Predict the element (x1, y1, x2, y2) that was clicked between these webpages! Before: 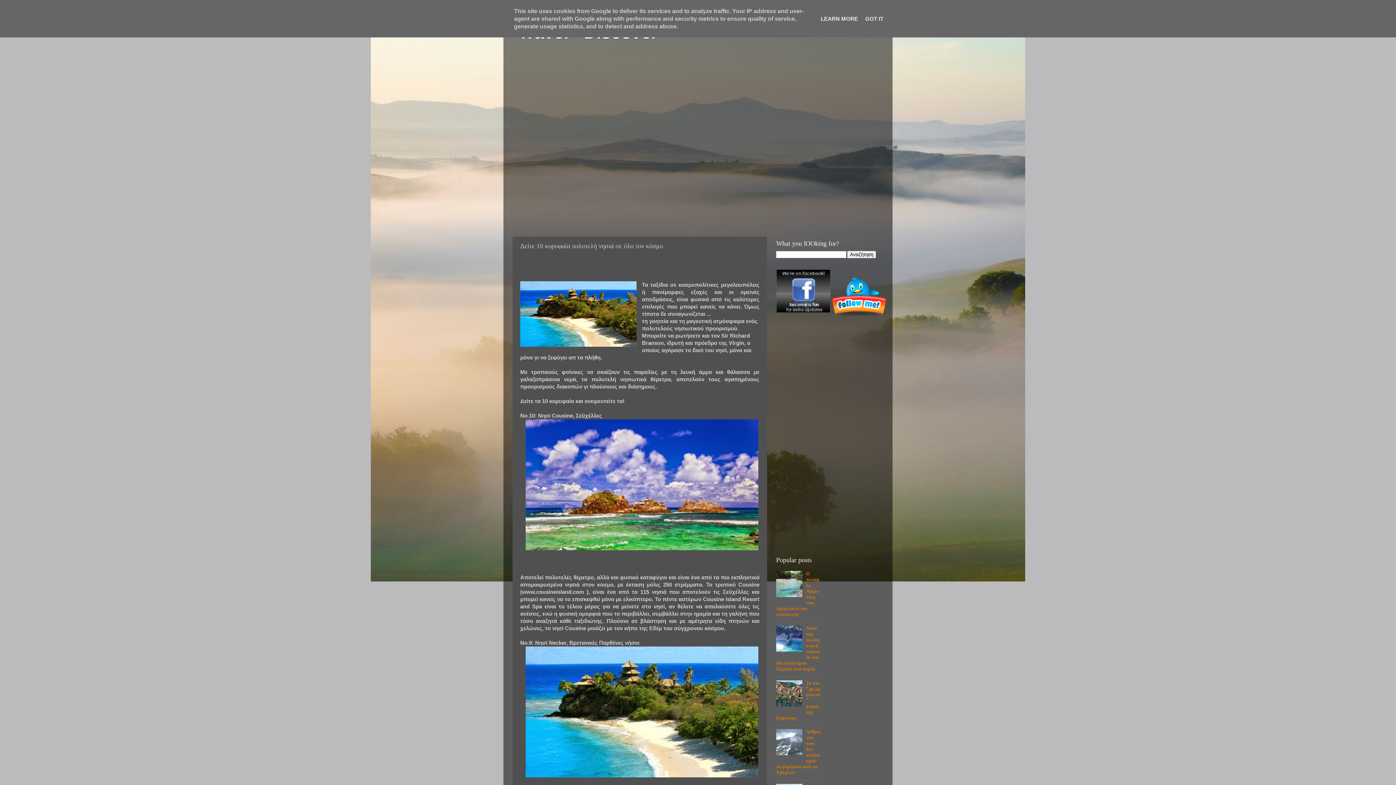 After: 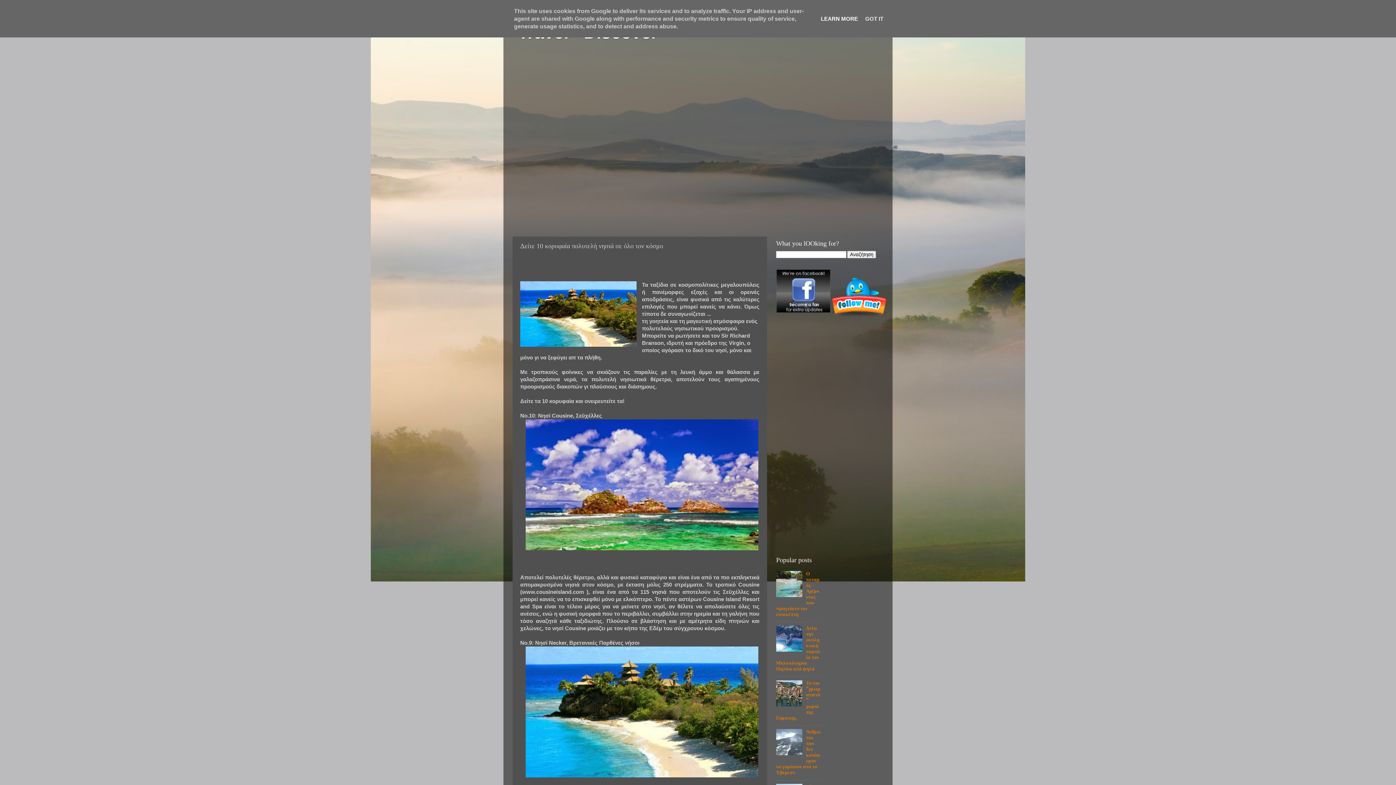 Action: label: LEARN MORE bbox: (818, 15, 860, 21)